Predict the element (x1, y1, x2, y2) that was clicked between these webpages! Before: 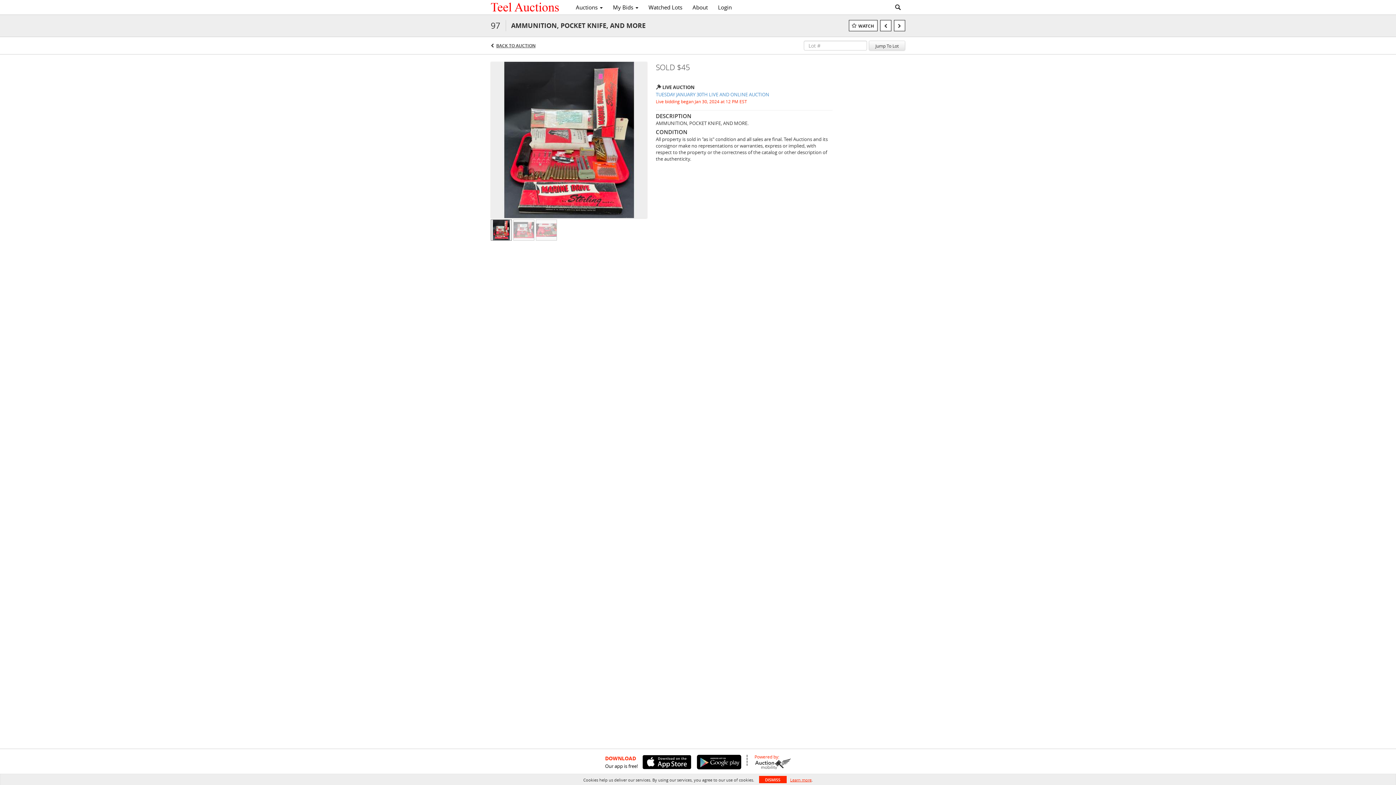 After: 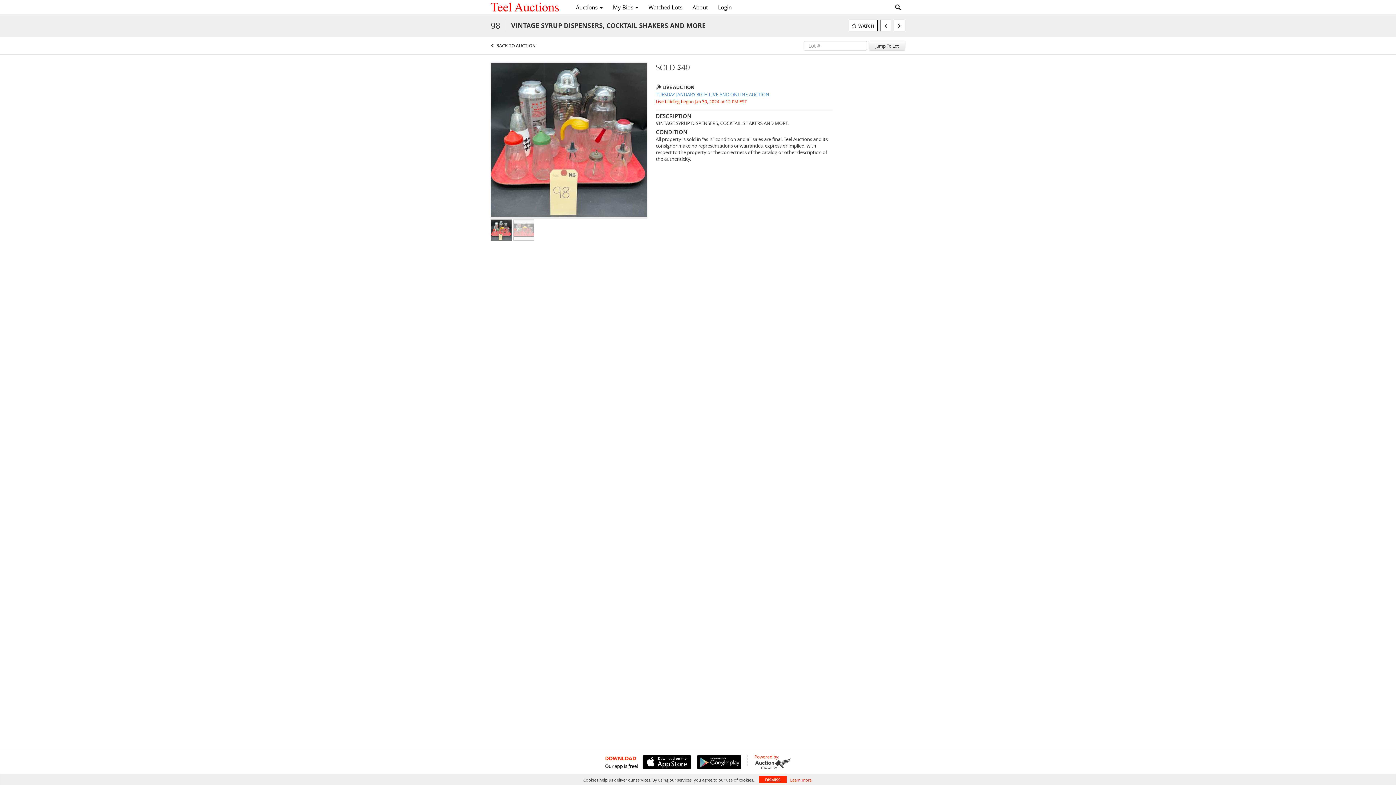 Action: bbox: (894, 20, 905, 31)